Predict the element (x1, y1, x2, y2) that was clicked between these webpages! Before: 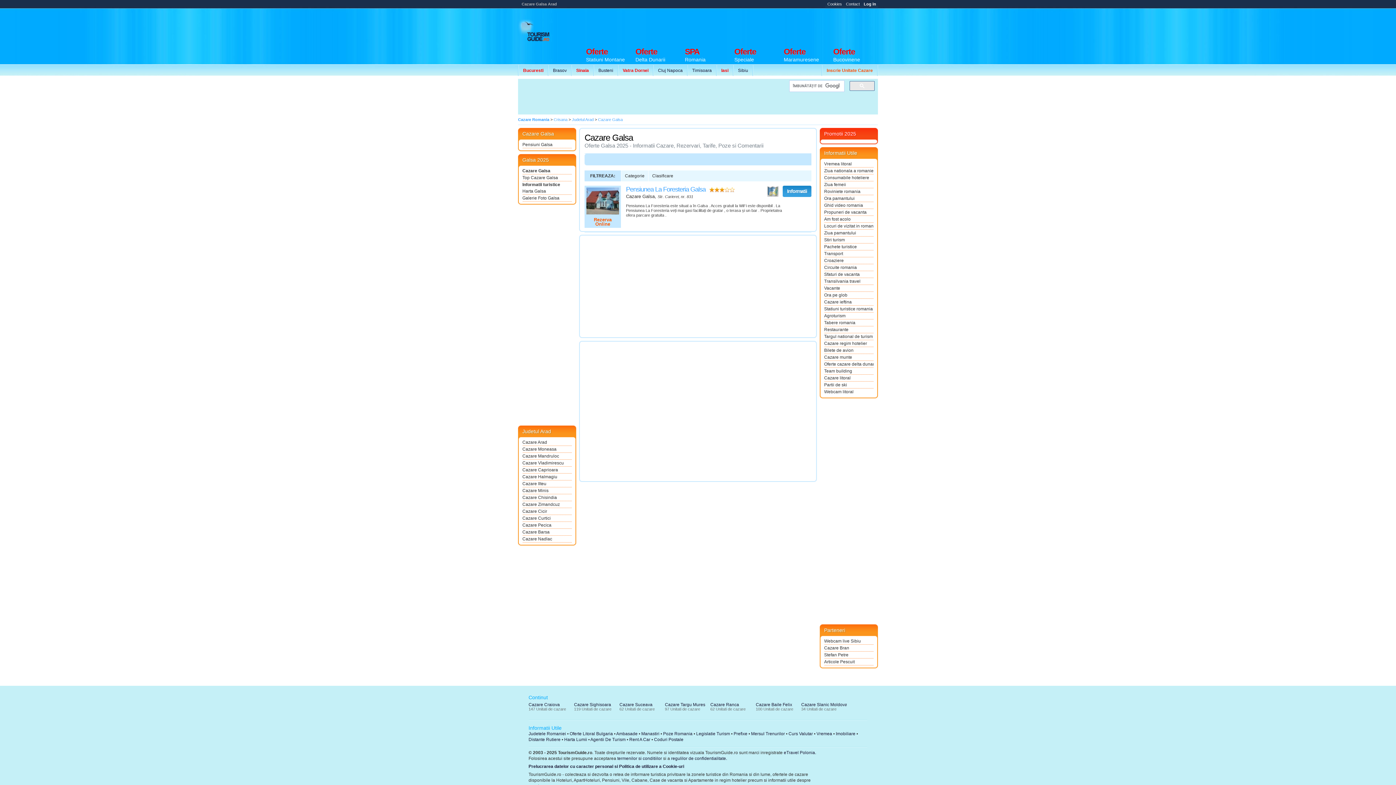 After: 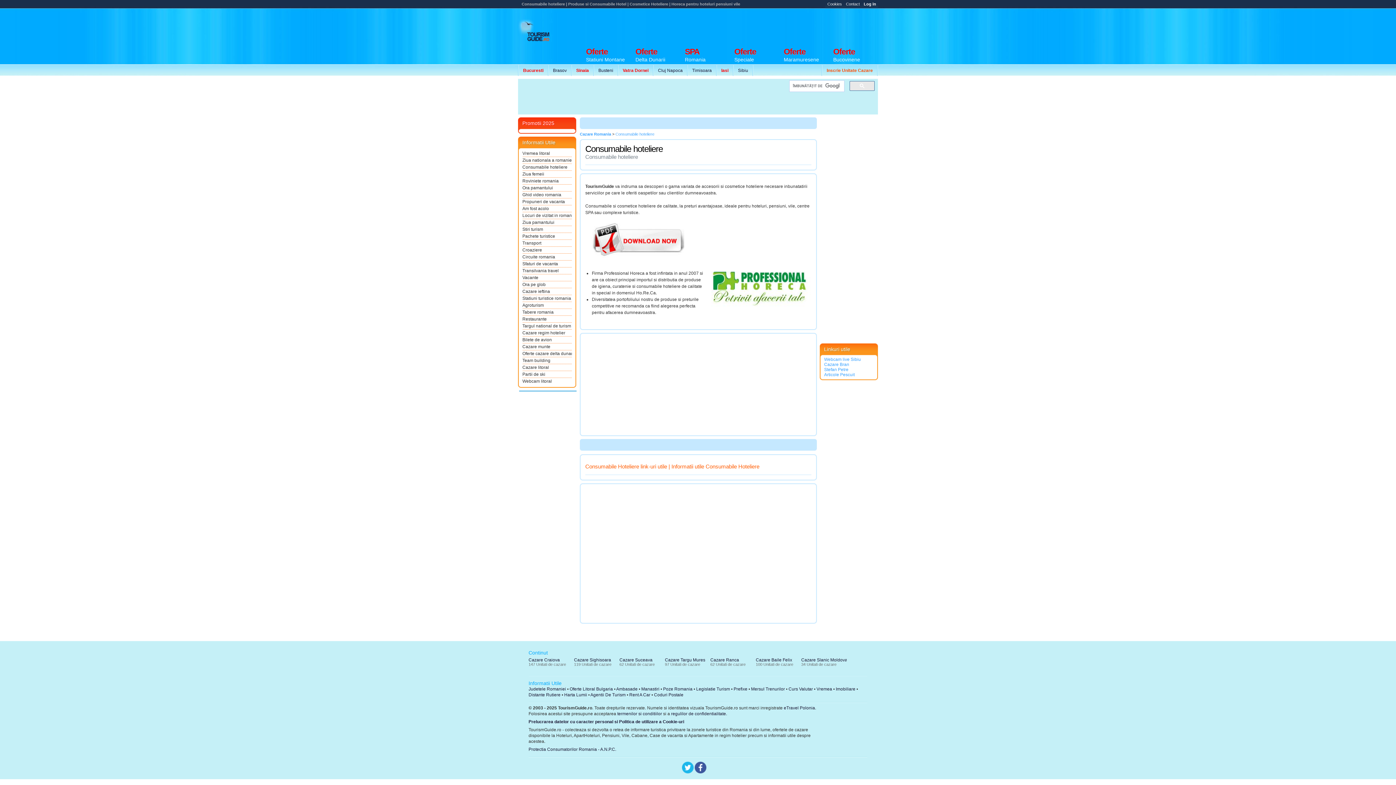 Action: label: Consumabile hoteliere bbox: (824, 174, 873, 181)